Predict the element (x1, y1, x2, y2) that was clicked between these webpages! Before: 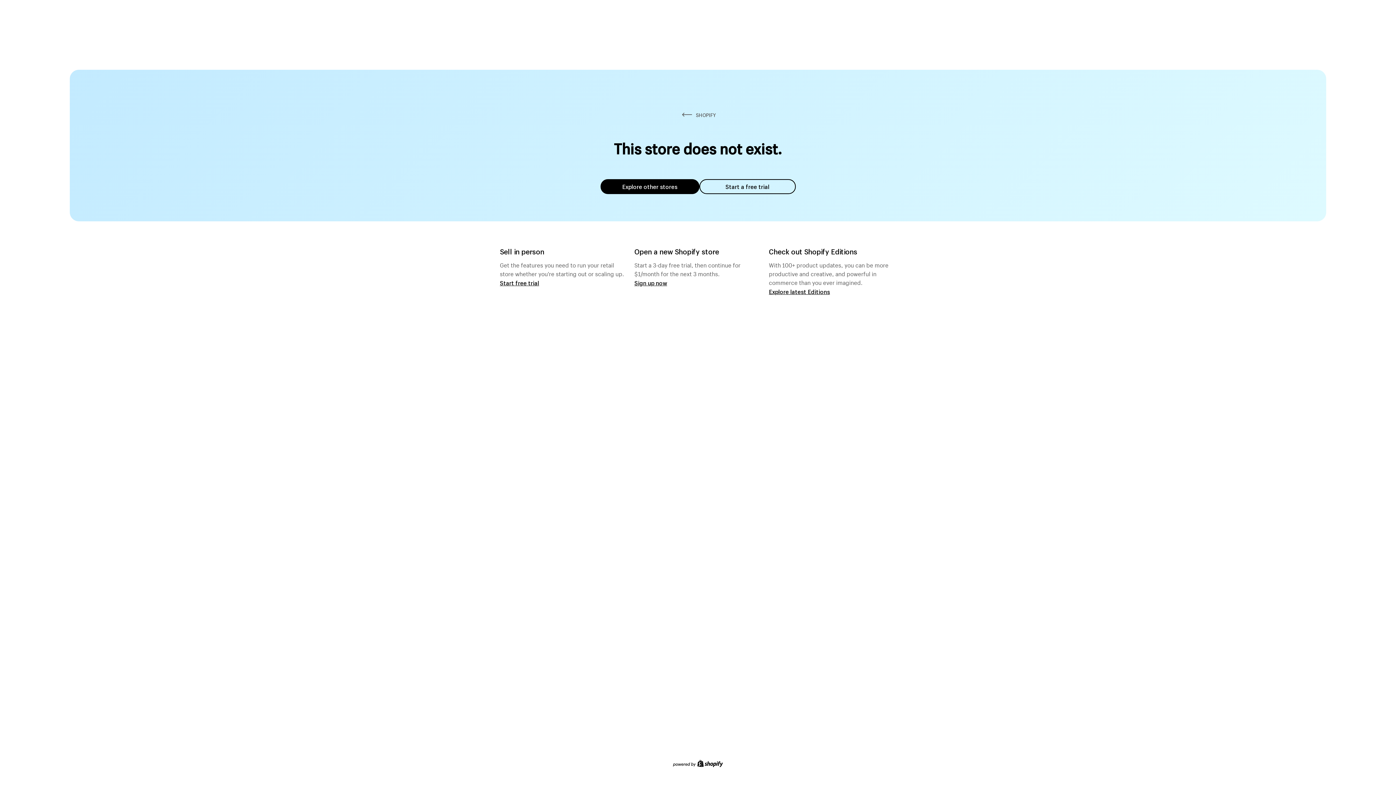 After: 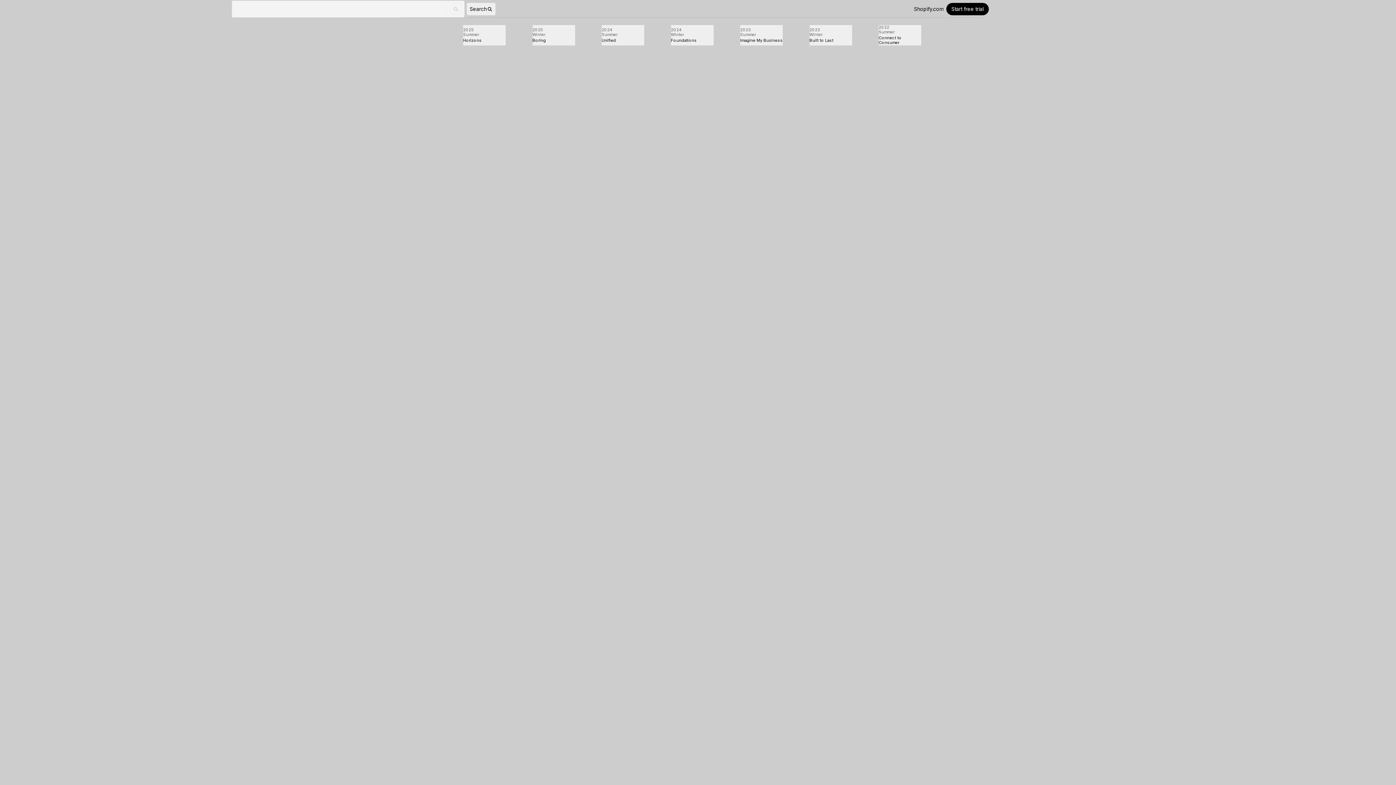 Action: label: Explore latest Editions bbox: (769, 287, 830, 295)